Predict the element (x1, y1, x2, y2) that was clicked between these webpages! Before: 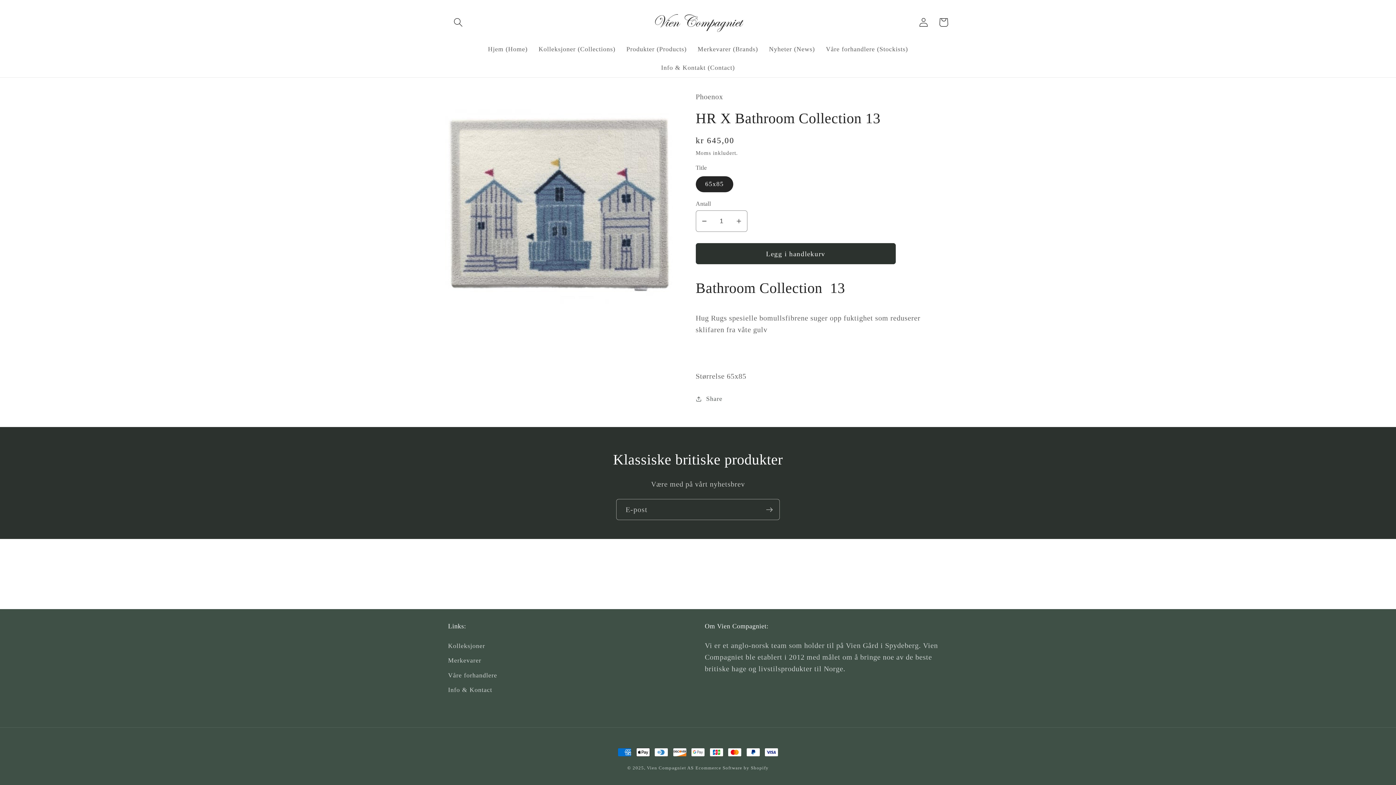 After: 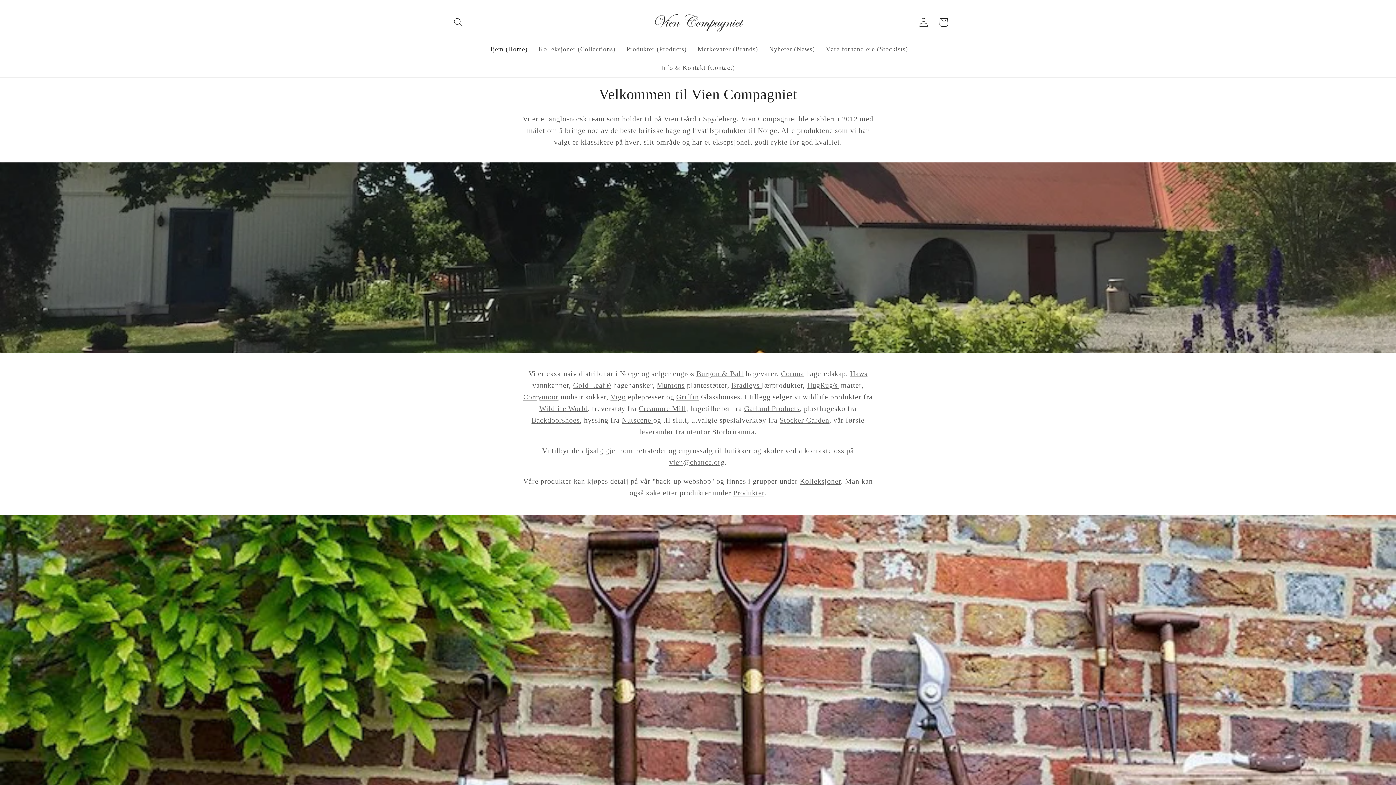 Action: label: Vien Compagniet AS bbox: (647, 765, 693, 770)